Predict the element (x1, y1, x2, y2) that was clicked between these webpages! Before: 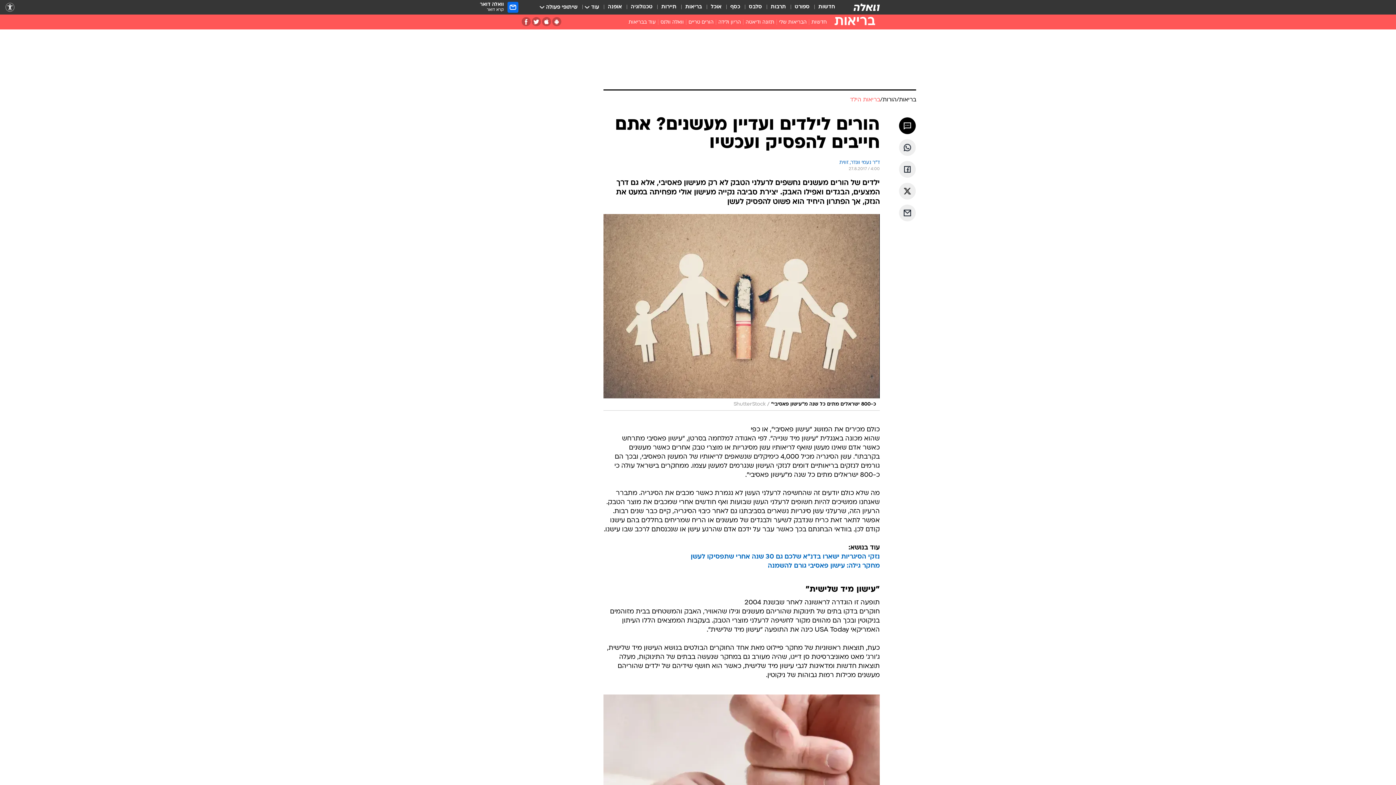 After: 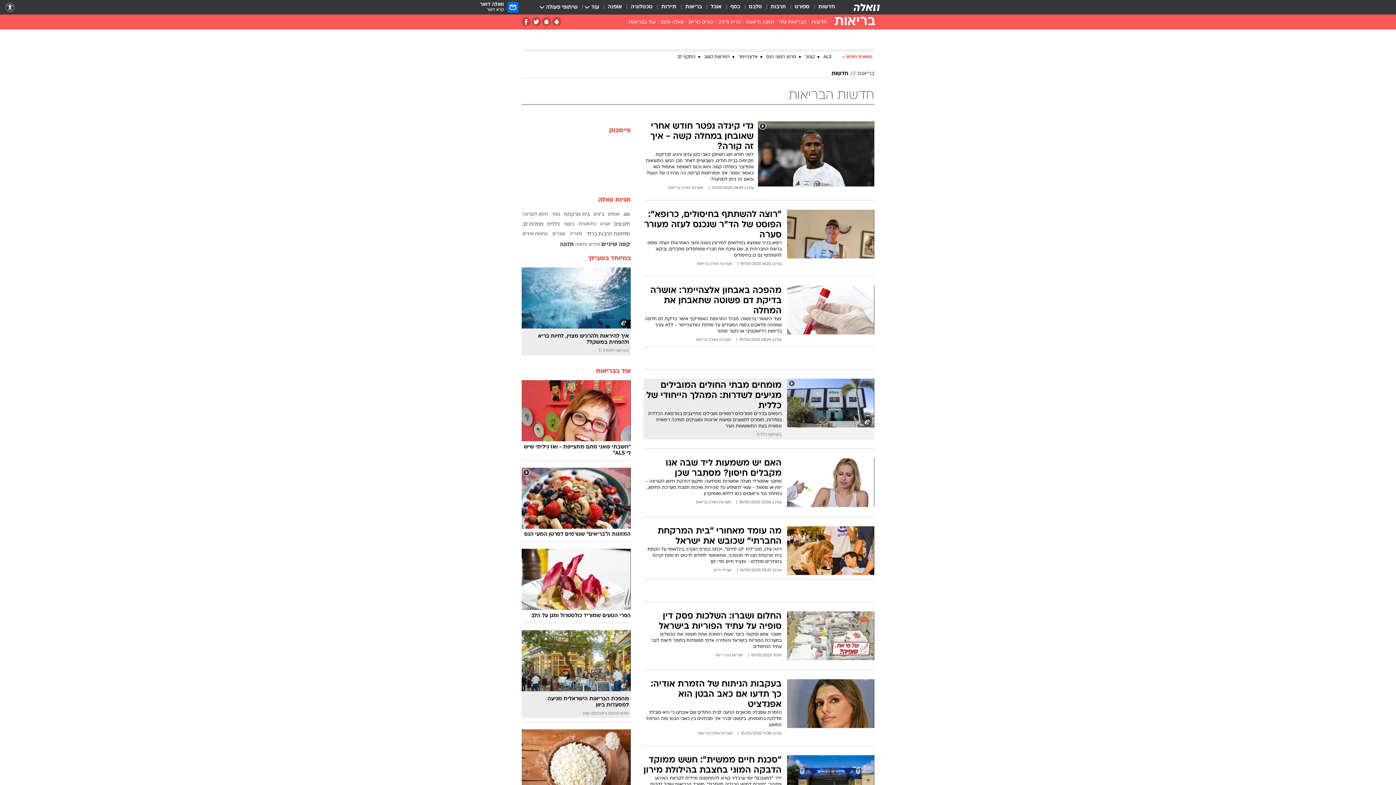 Action: bbox: (809, 18, 829, 28) label: חדשות